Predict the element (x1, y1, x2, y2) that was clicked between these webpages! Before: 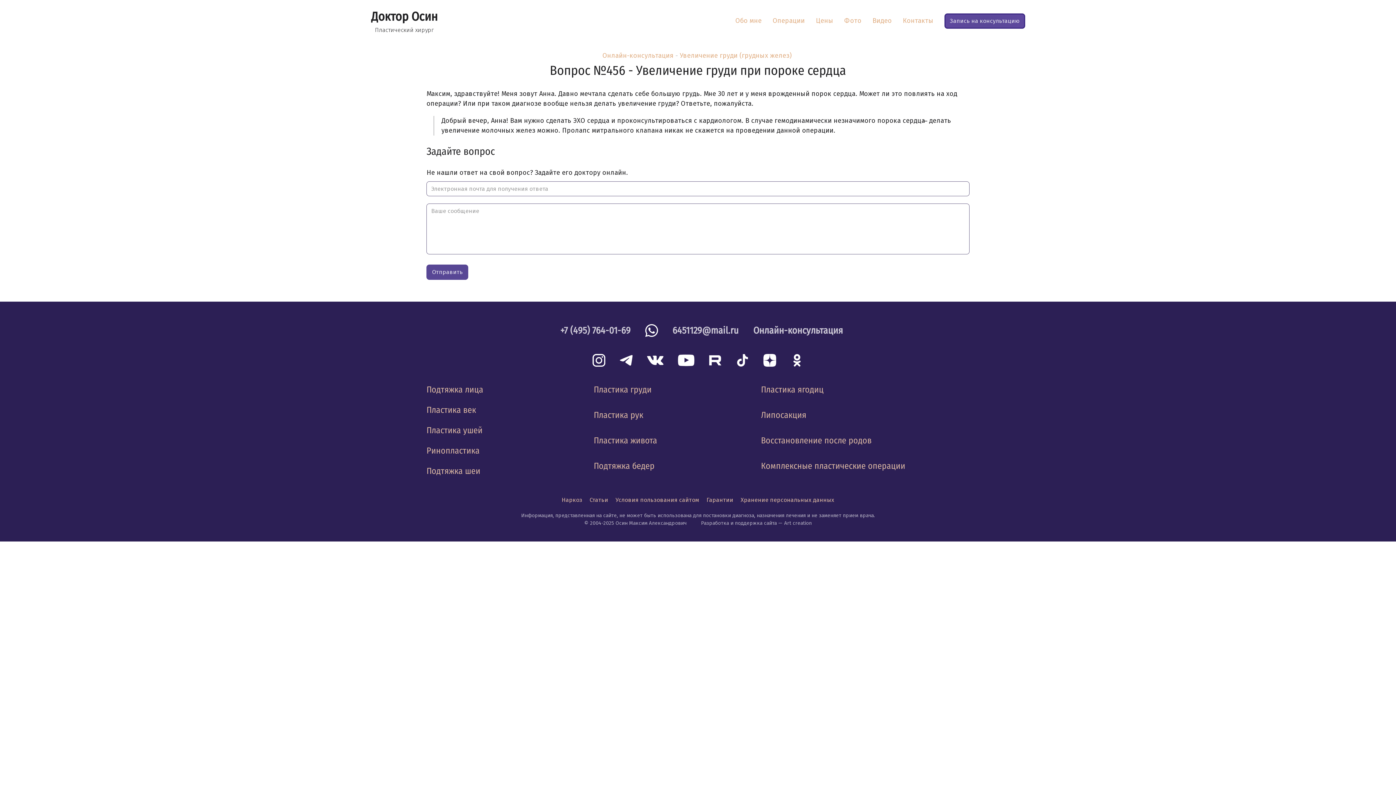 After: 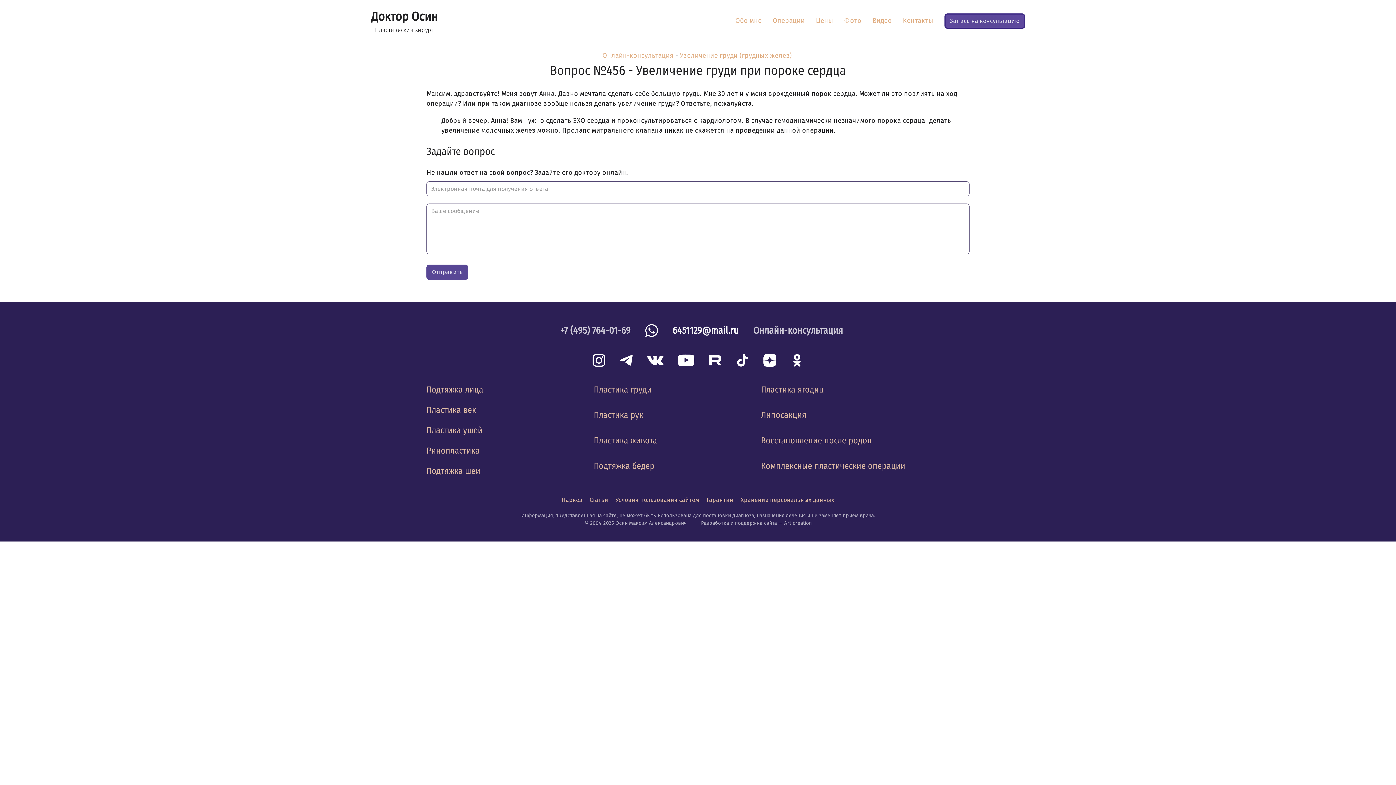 Action: label: 6451129@mail.ru bbox: (672, 324, 738, 336)